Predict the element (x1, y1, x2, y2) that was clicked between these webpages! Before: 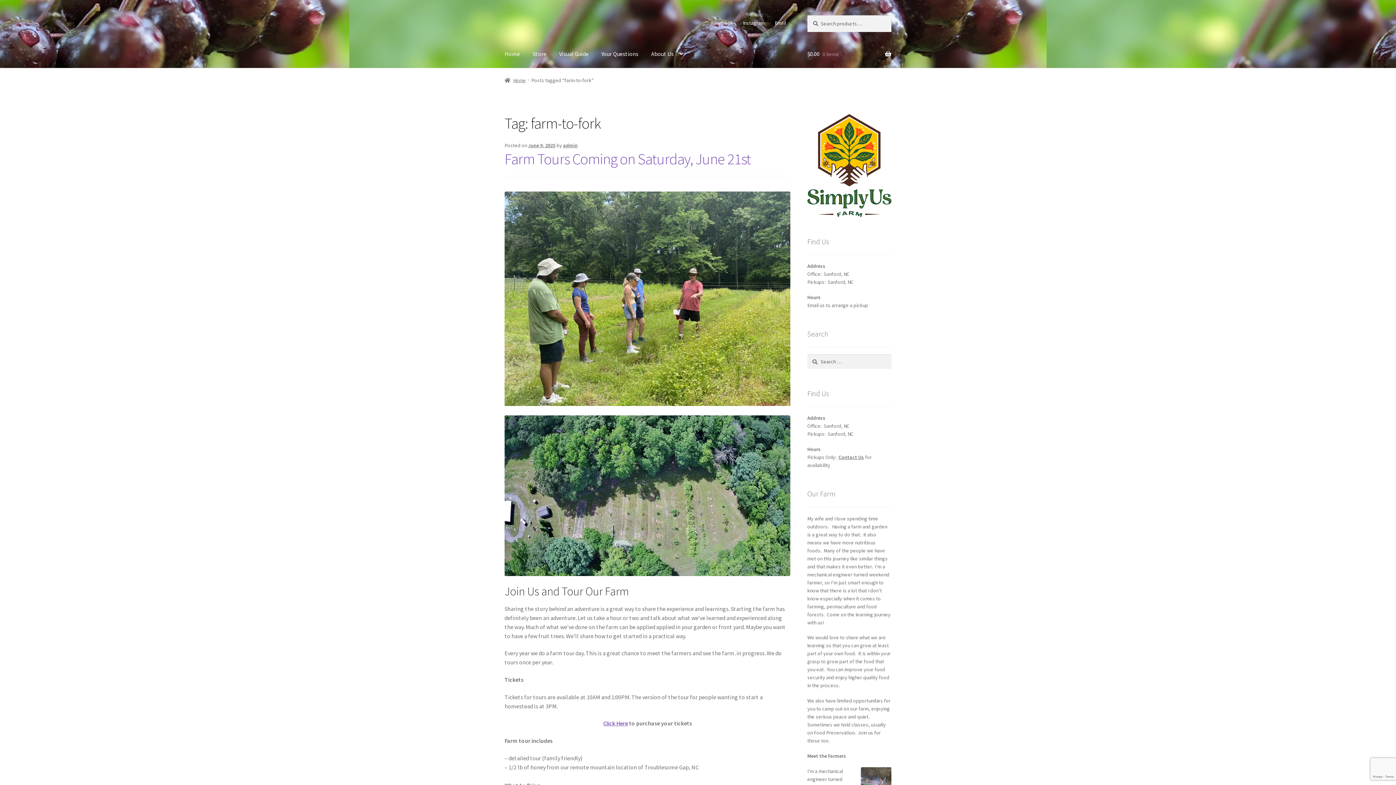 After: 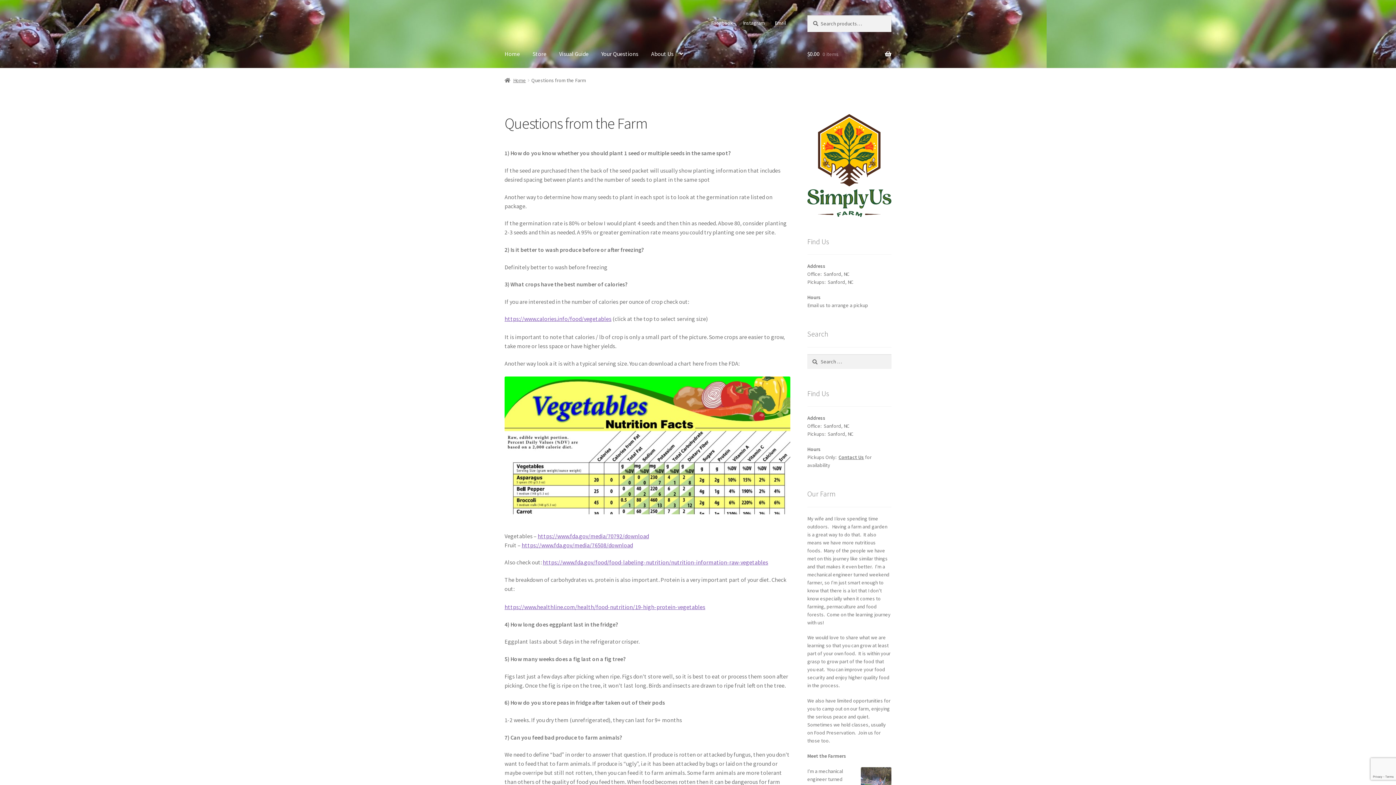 Action: bbox: (595, 39, 644, 67) label: Your Questions